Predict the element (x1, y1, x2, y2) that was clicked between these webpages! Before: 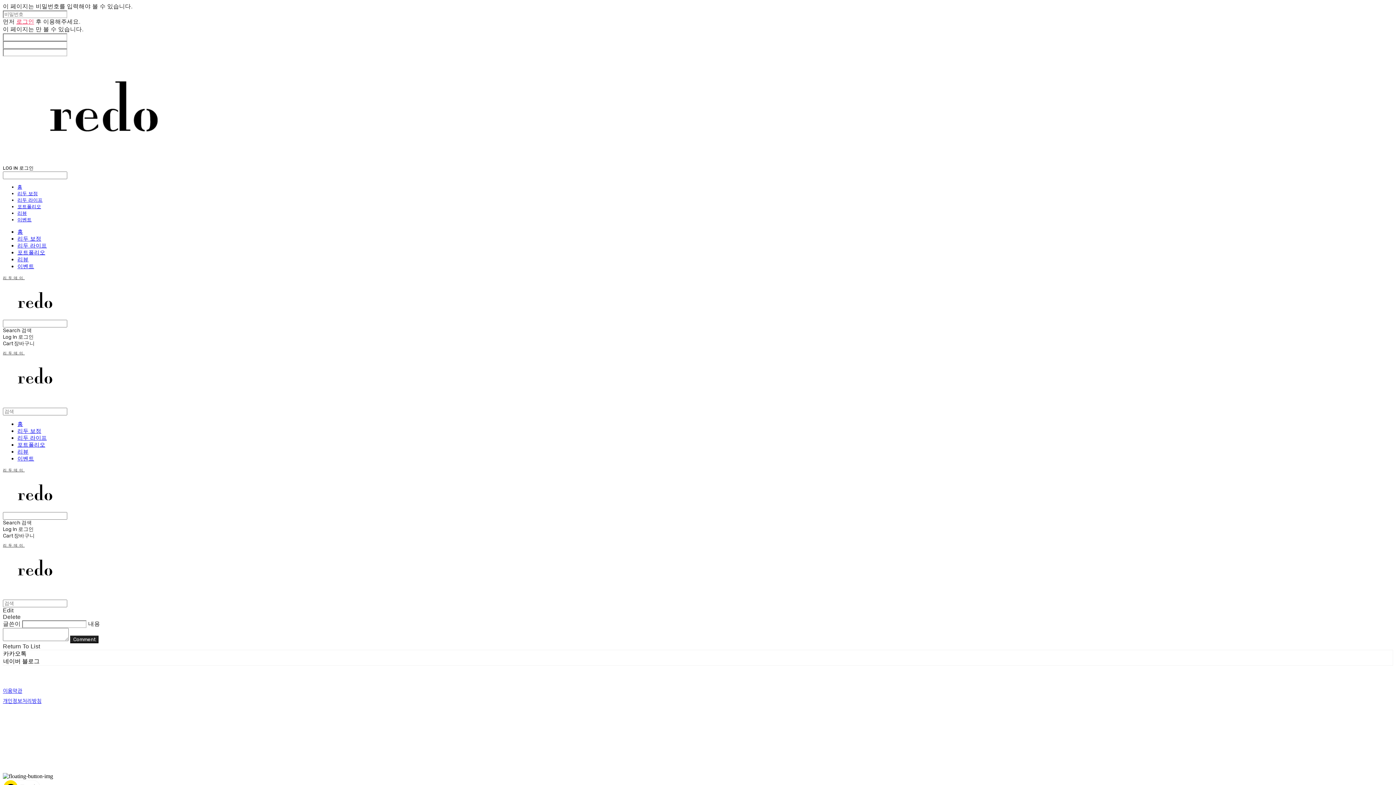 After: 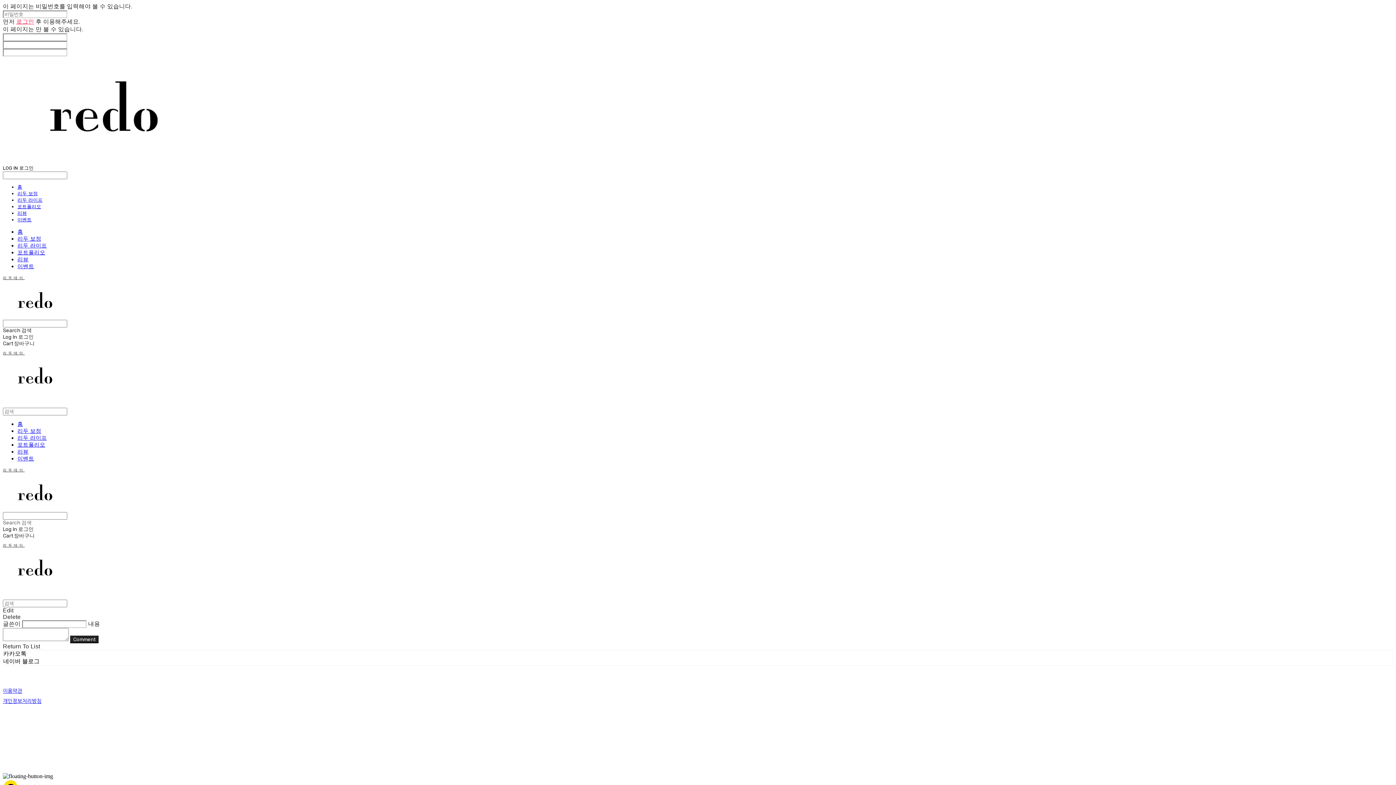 Action: bbox: (2, 512, 1393, 526) label: Search 검색